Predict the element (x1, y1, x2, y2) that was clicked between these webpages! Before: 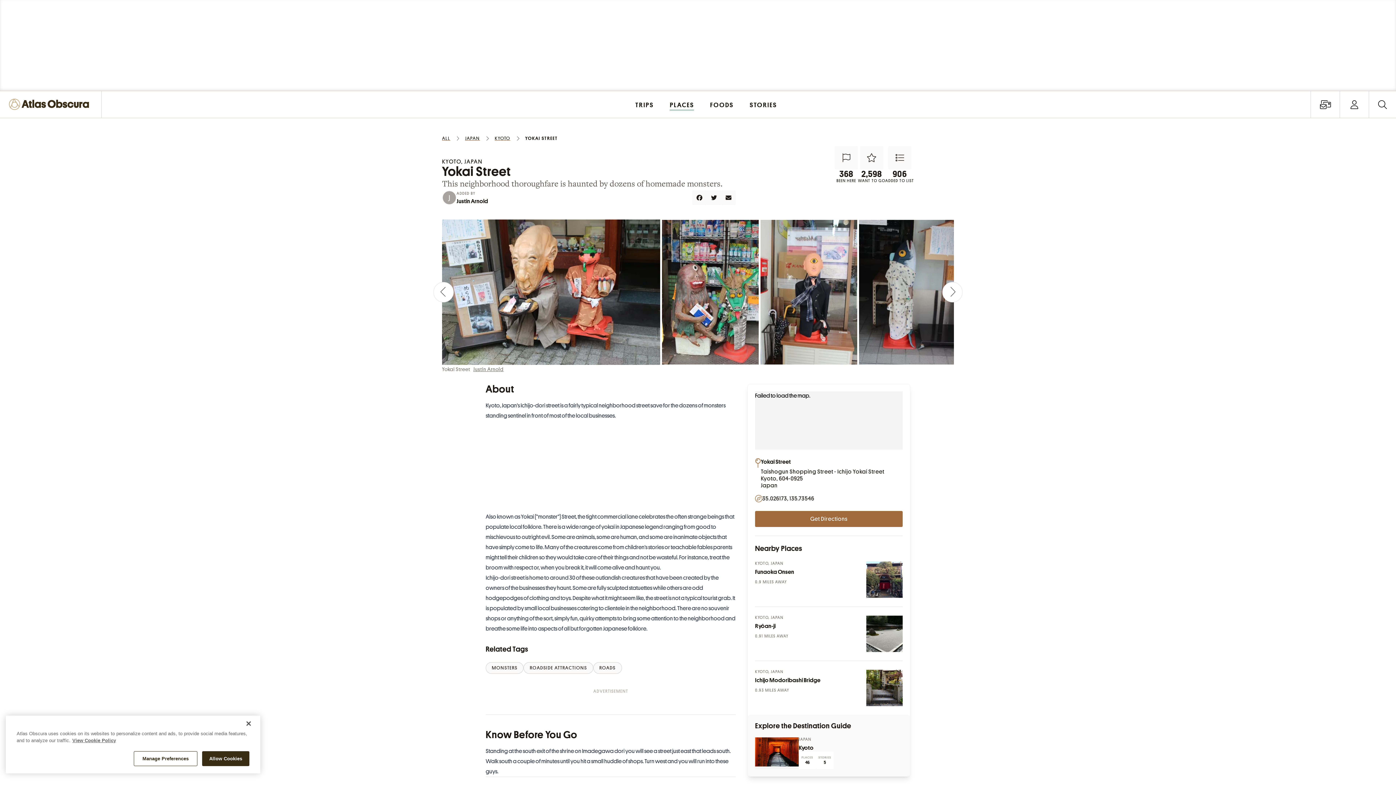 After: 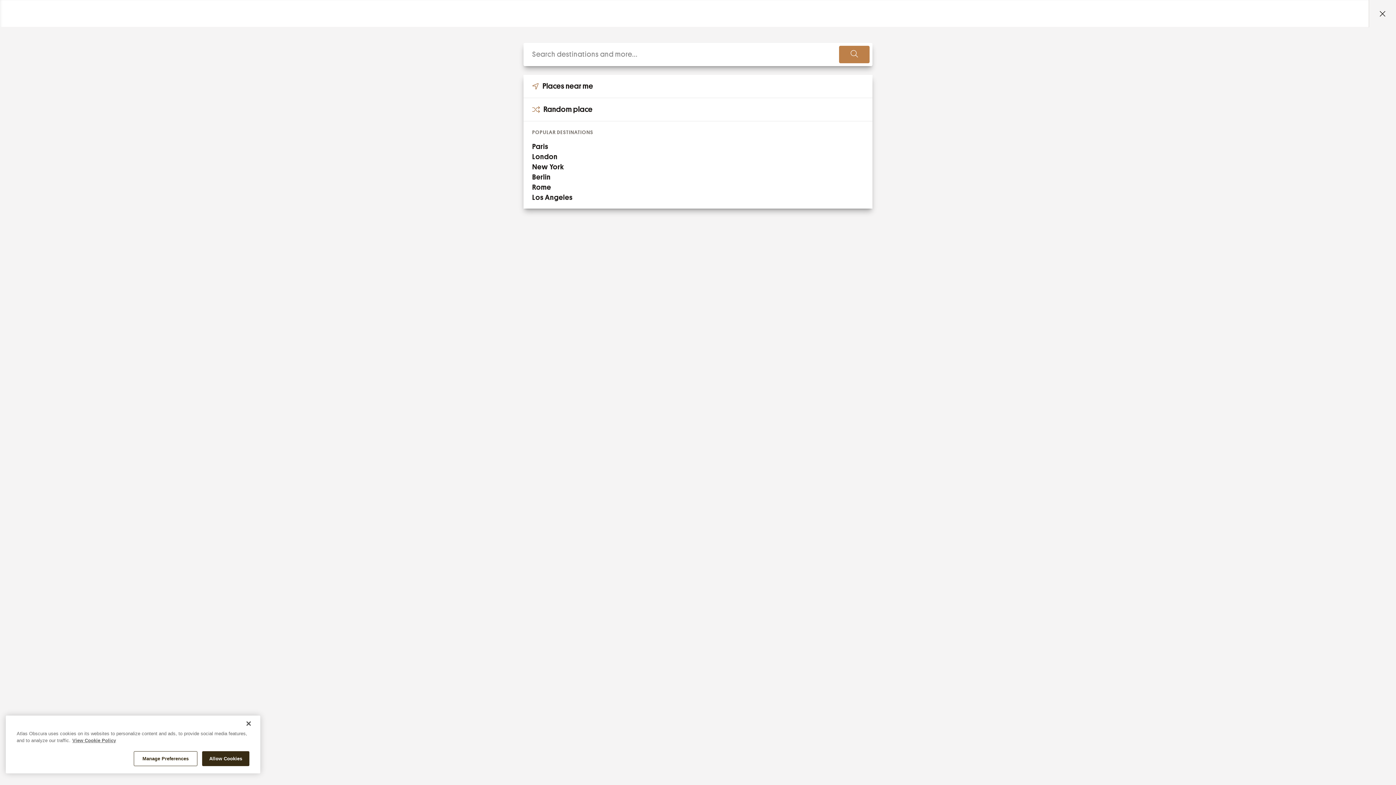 Action: bbox: (1369, 90, 1396, 118) label: Search